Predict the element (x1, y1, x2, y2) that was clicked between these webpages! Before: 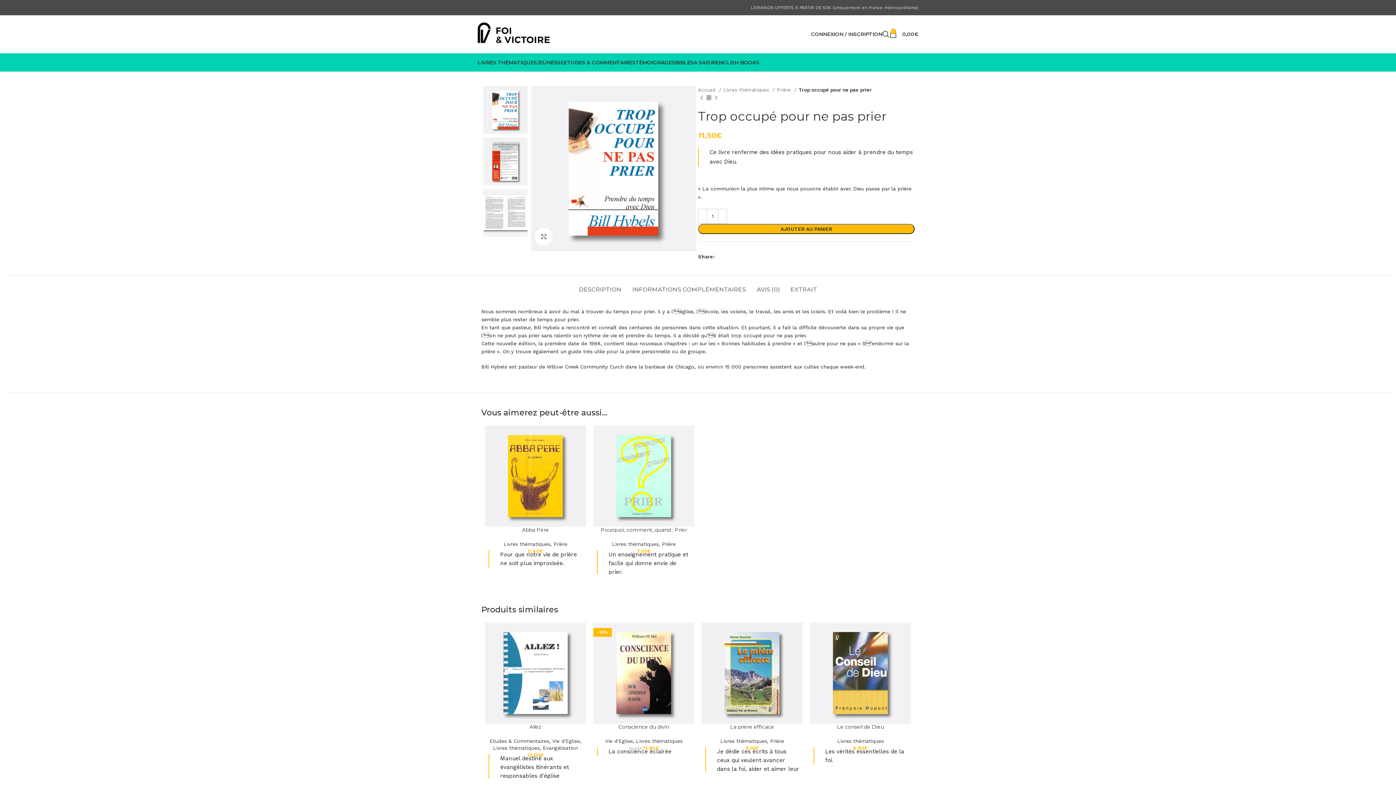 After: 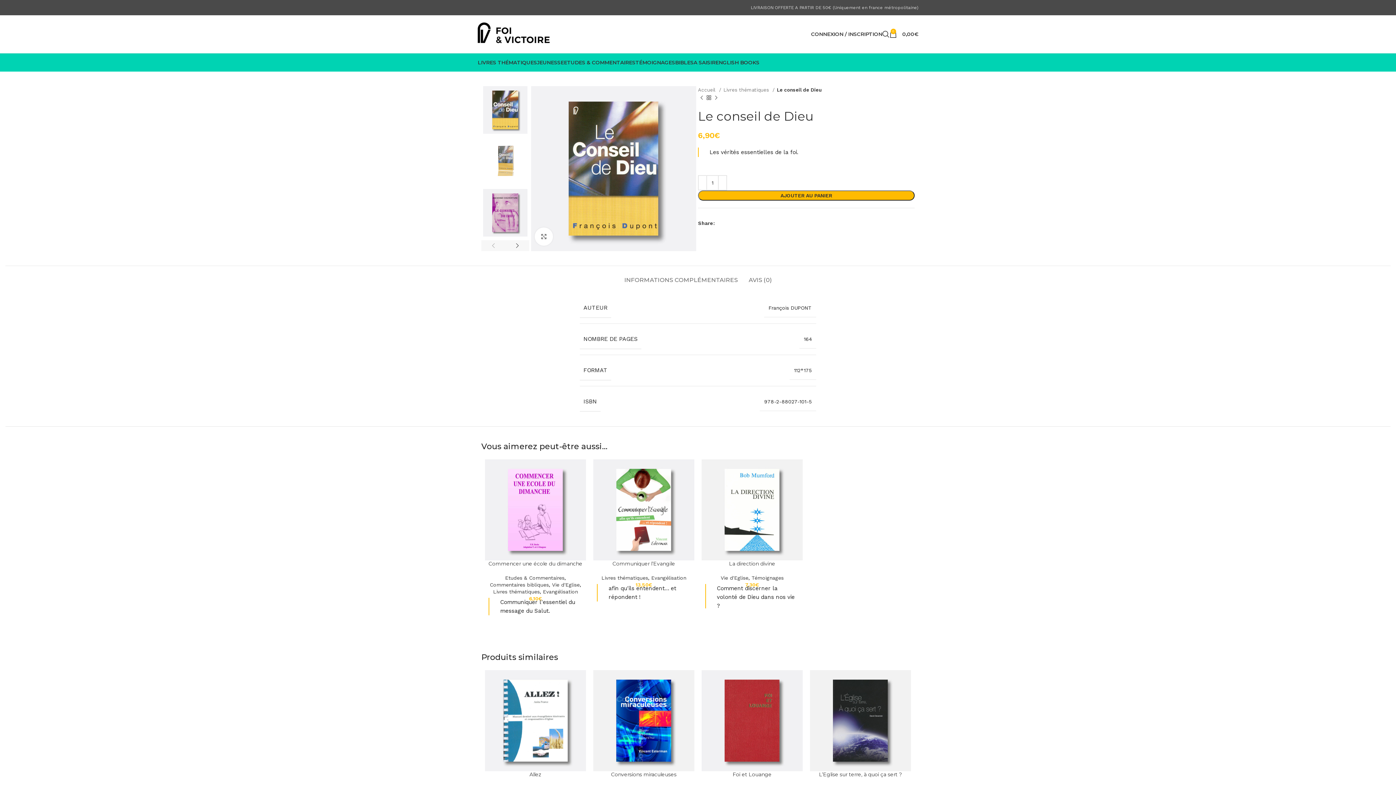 Action: bbox: (810, 622, 911, 724)